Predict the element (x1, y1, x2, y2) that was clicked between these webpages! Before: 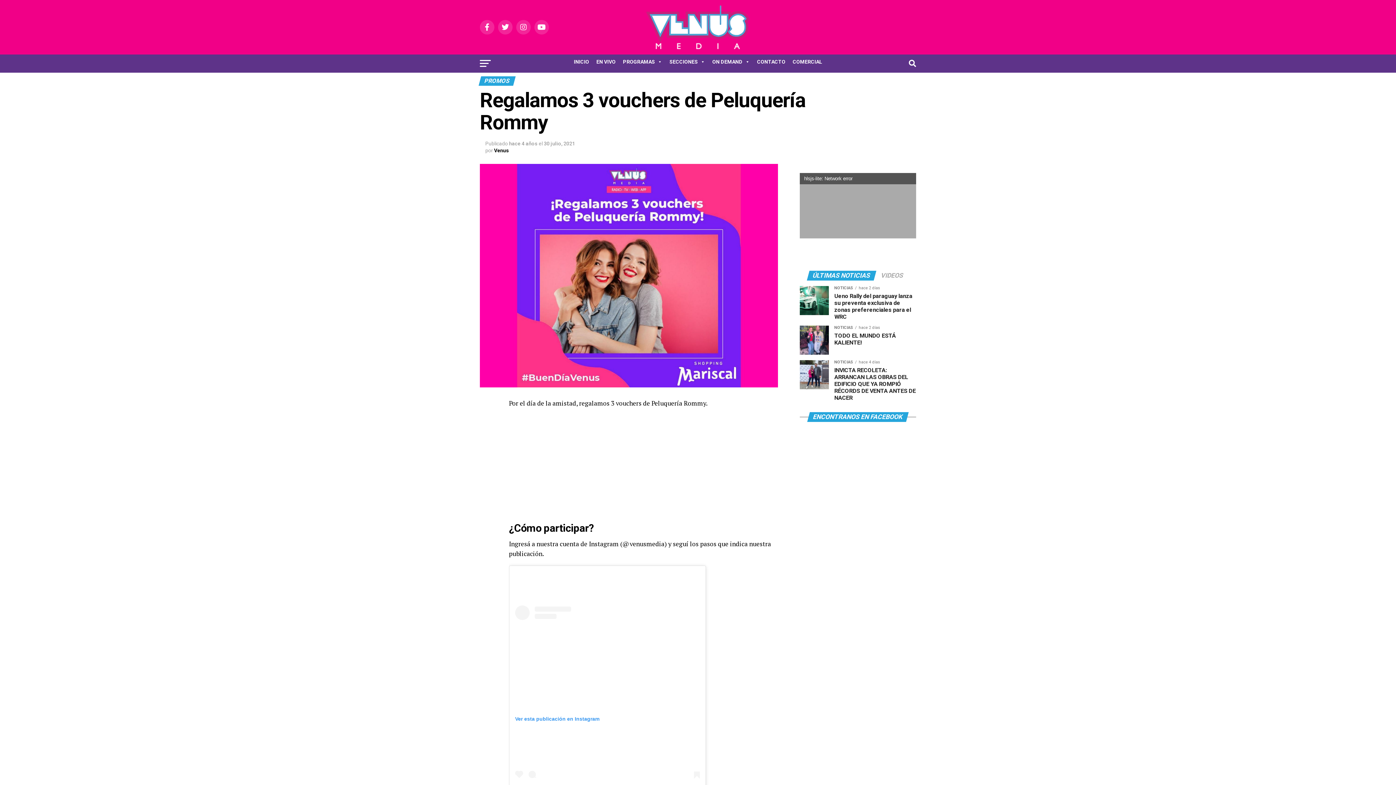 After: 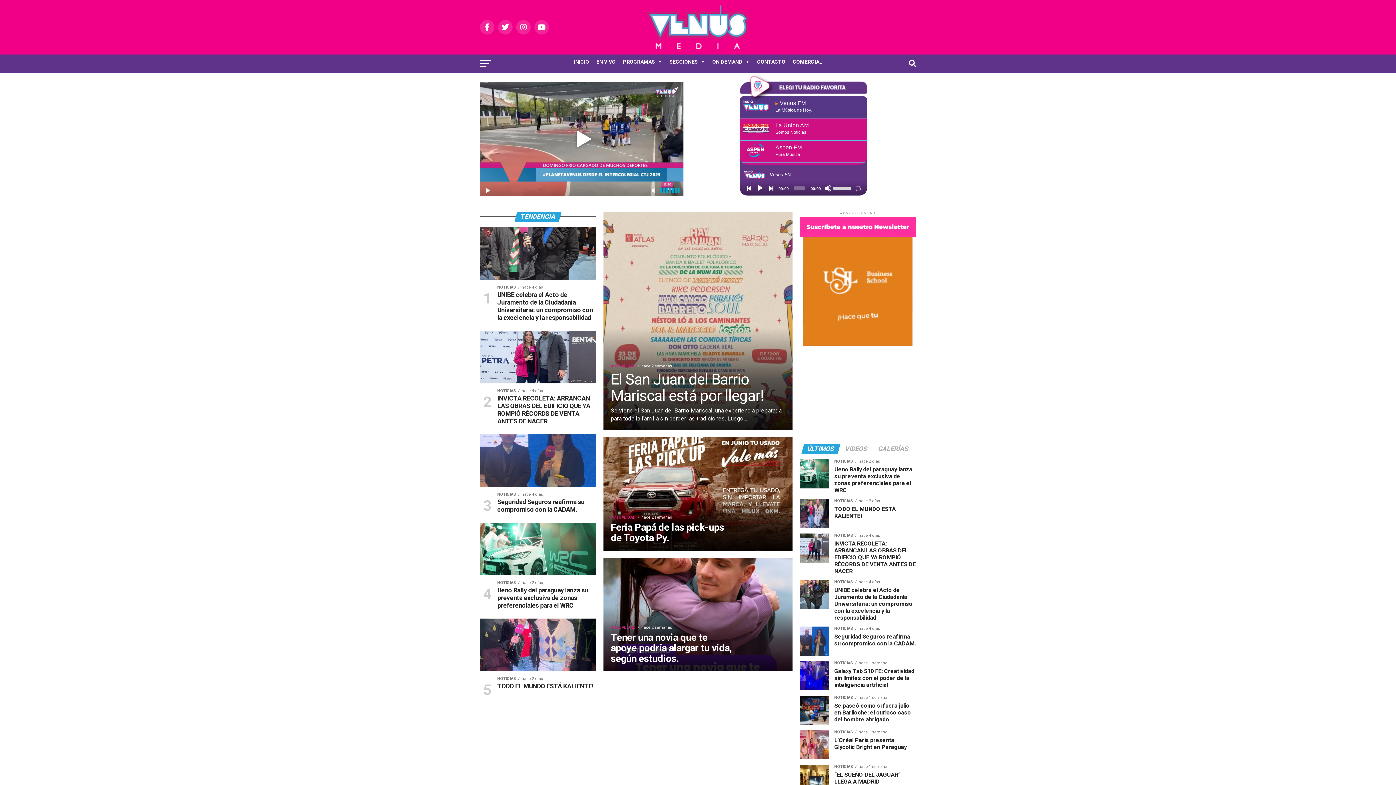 Action: bbox: (631, 43, 764, 50)